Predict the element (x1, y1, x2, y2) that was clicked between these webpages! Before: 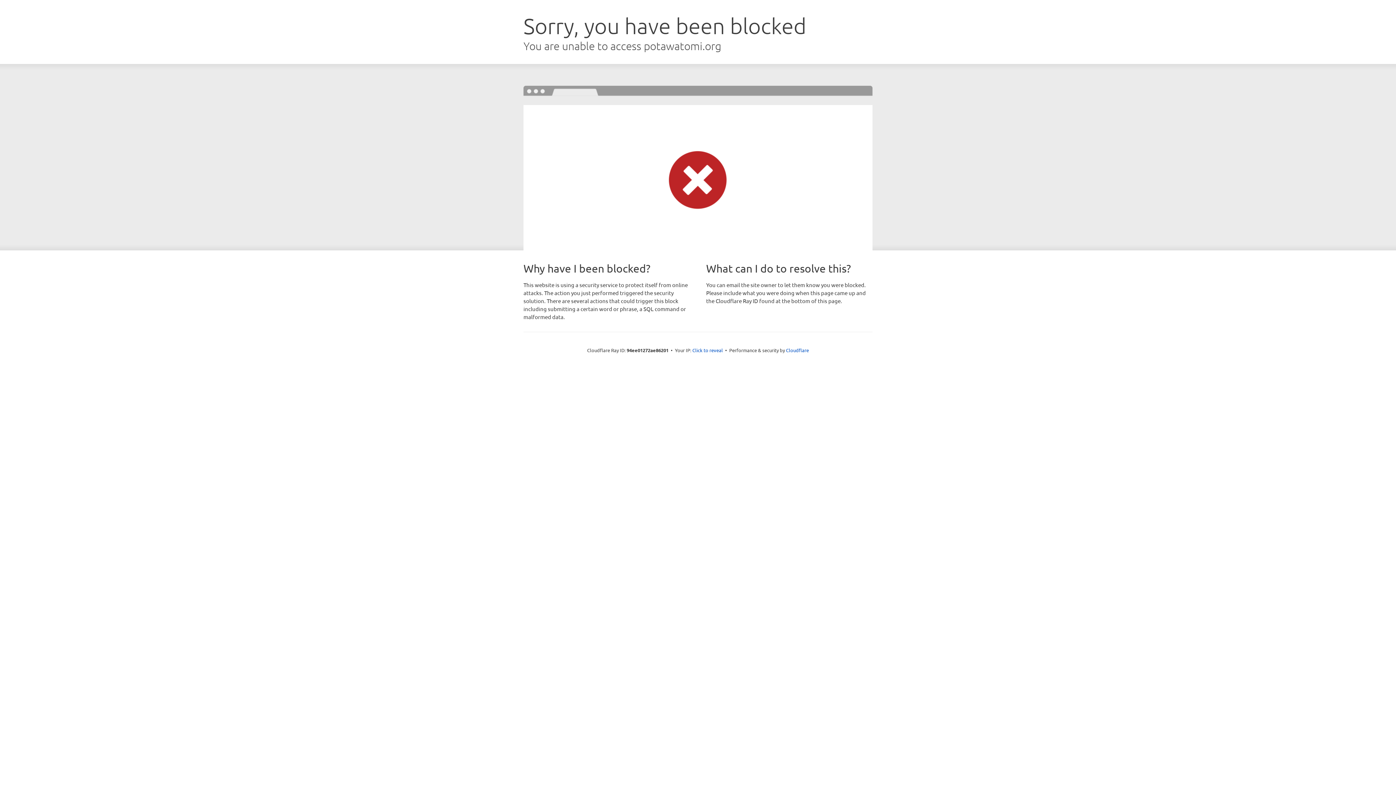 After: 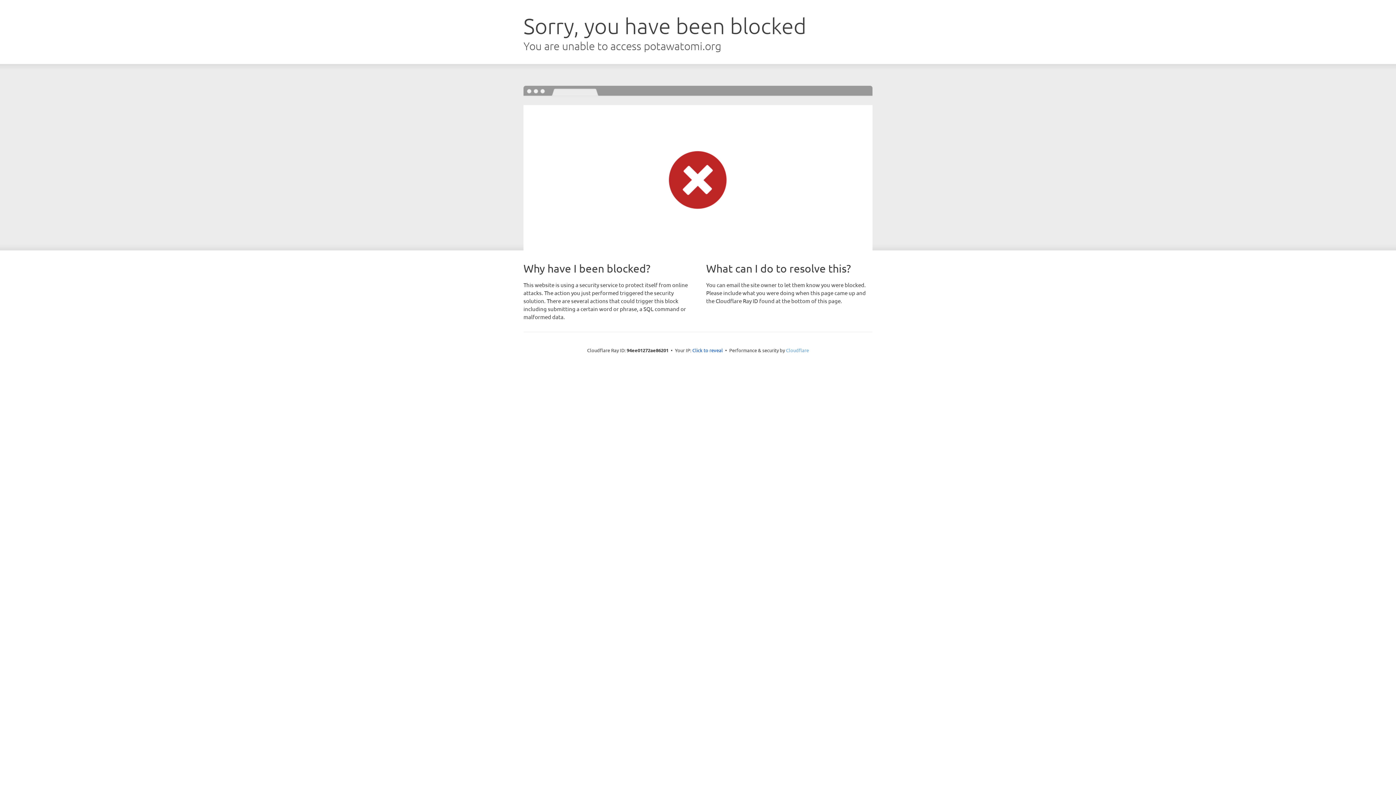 Action: bbox: (786, 347, 809, 353) label: Cloudflare